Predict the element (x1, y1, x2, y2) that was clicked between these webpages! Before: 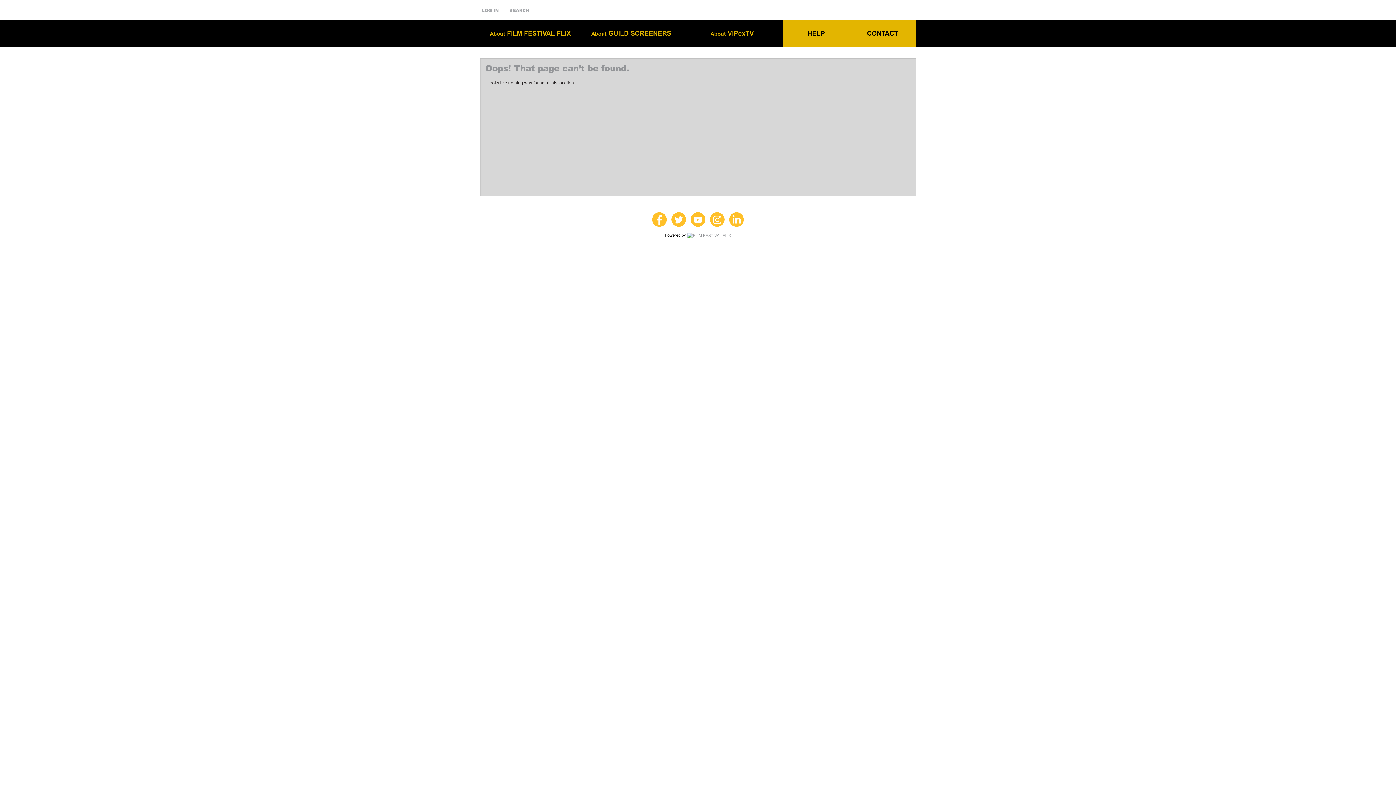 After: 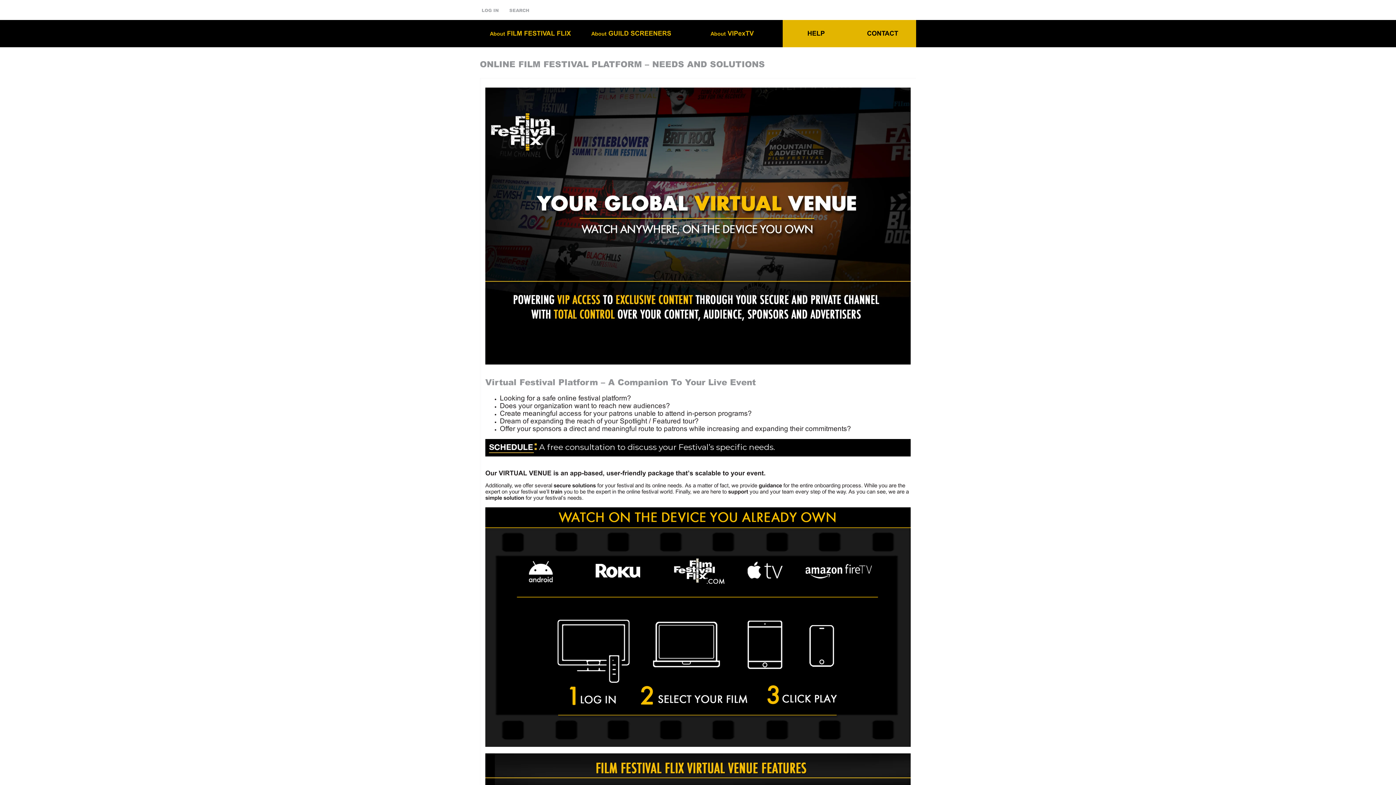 Action: bbox: (480, 29, 581, 37) label: About FILM FESTIVAL FLIX